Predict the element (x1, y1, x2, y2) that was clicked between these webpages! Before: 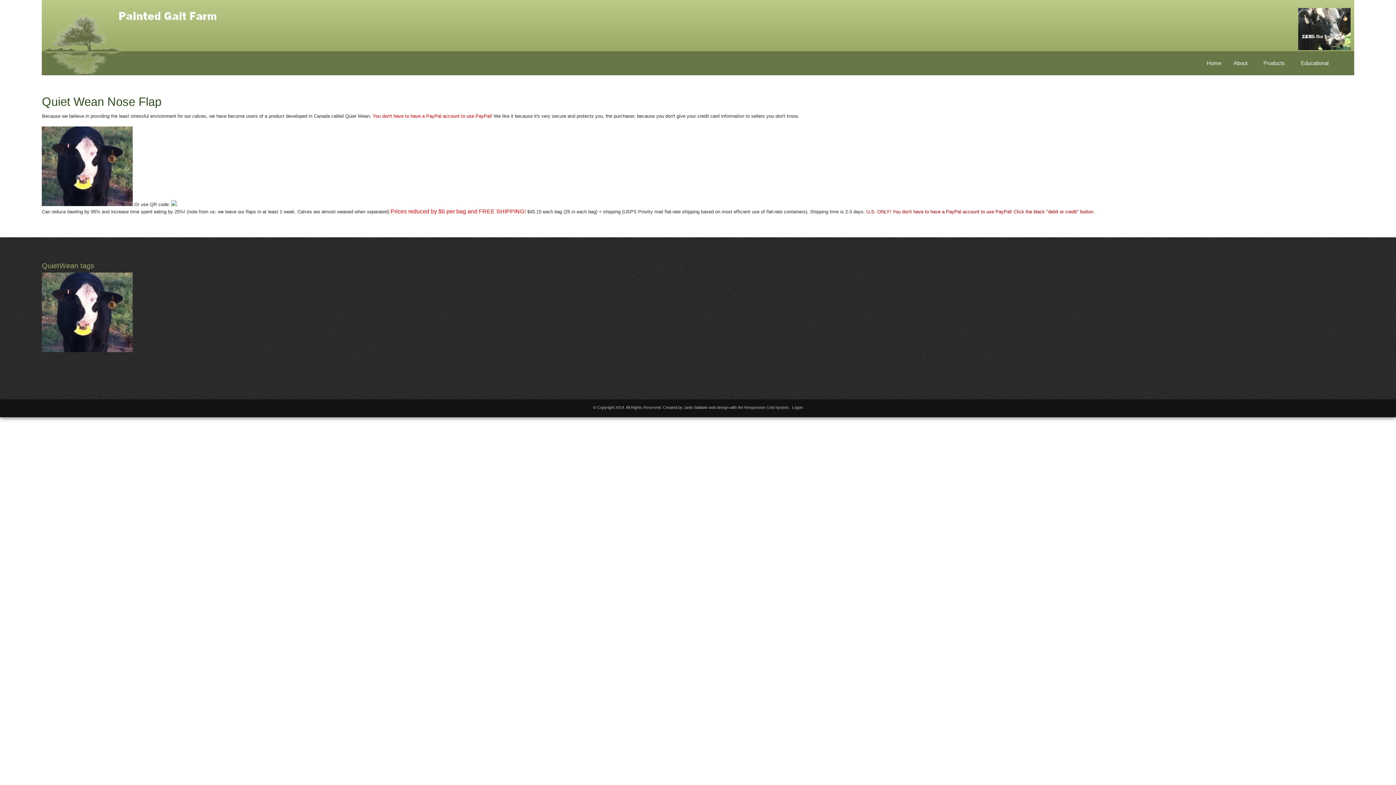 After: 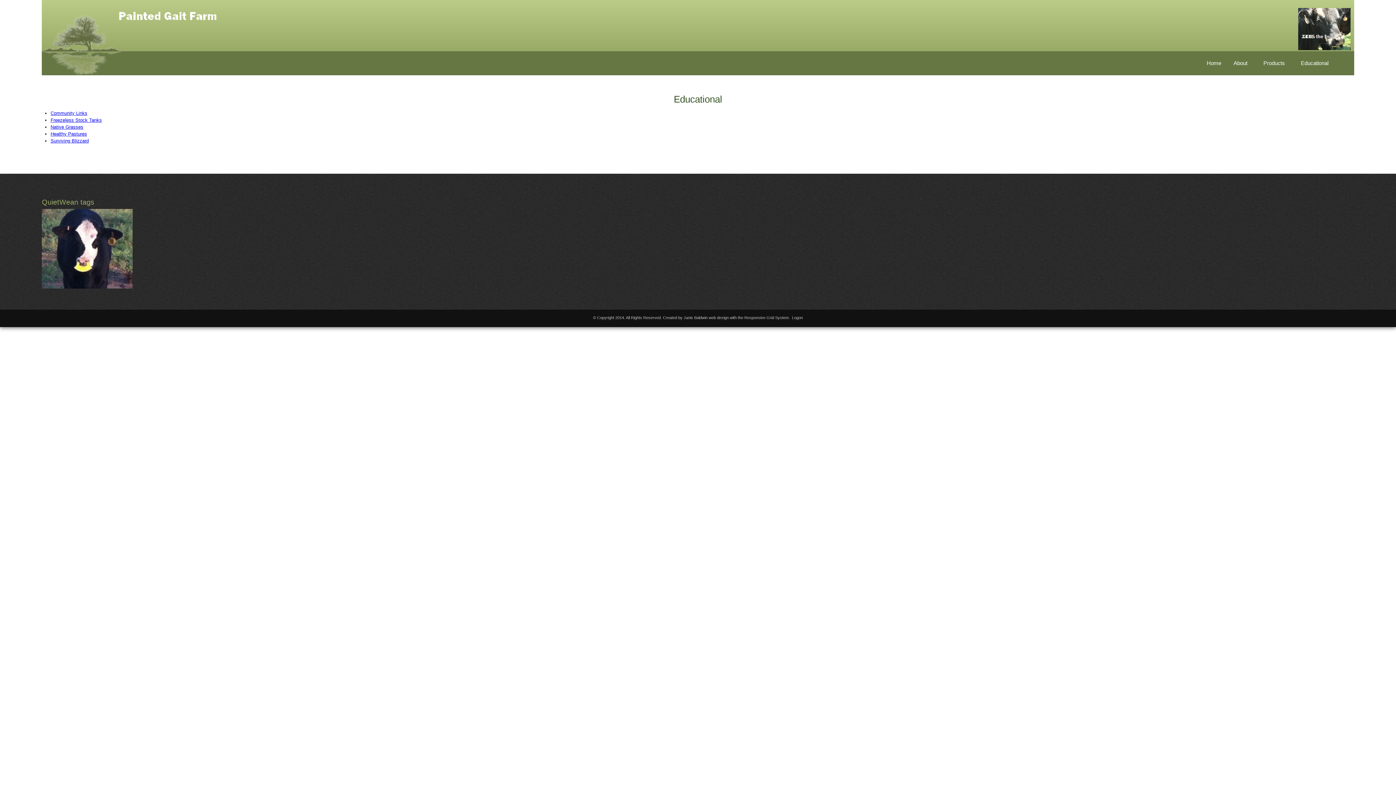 Action: bbox: (1298, 56, 1335, 69) label: Educational